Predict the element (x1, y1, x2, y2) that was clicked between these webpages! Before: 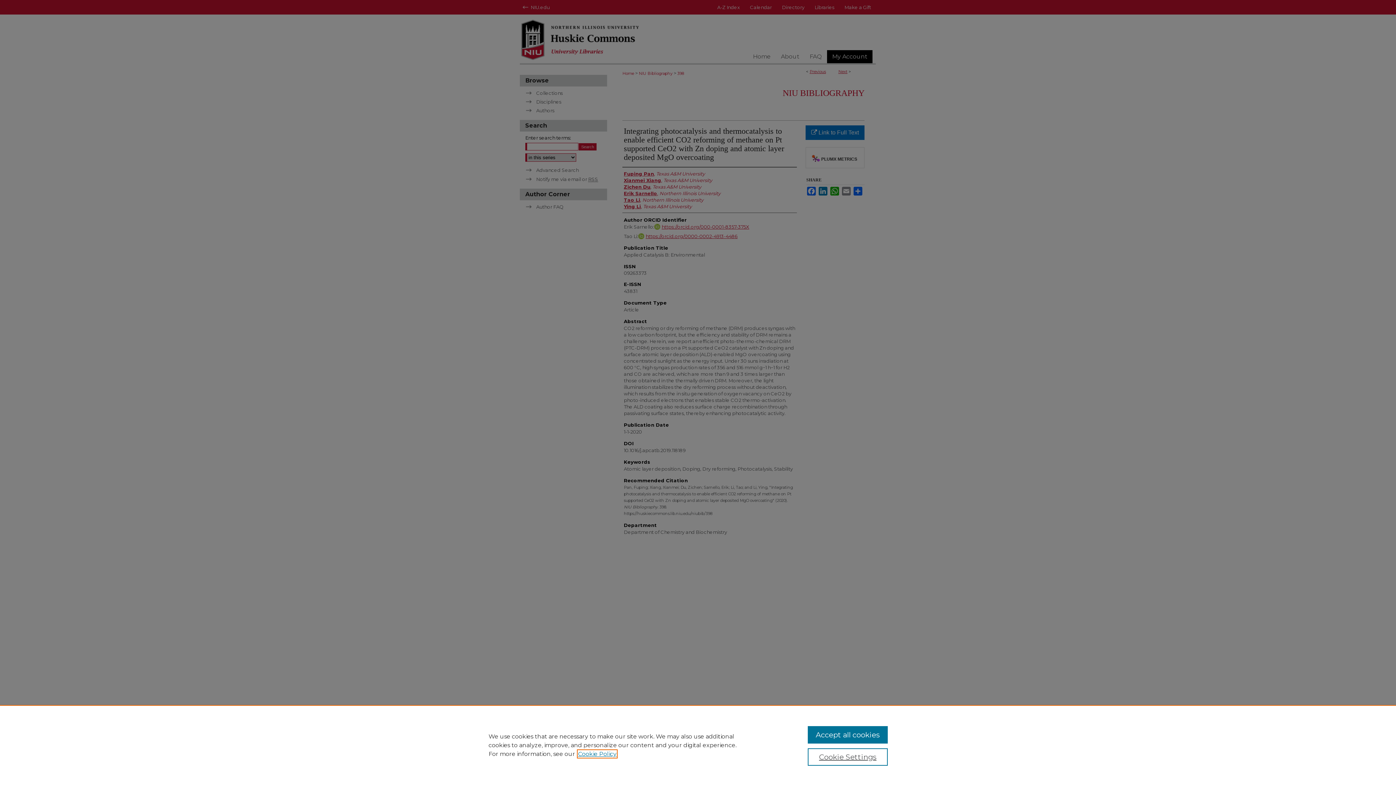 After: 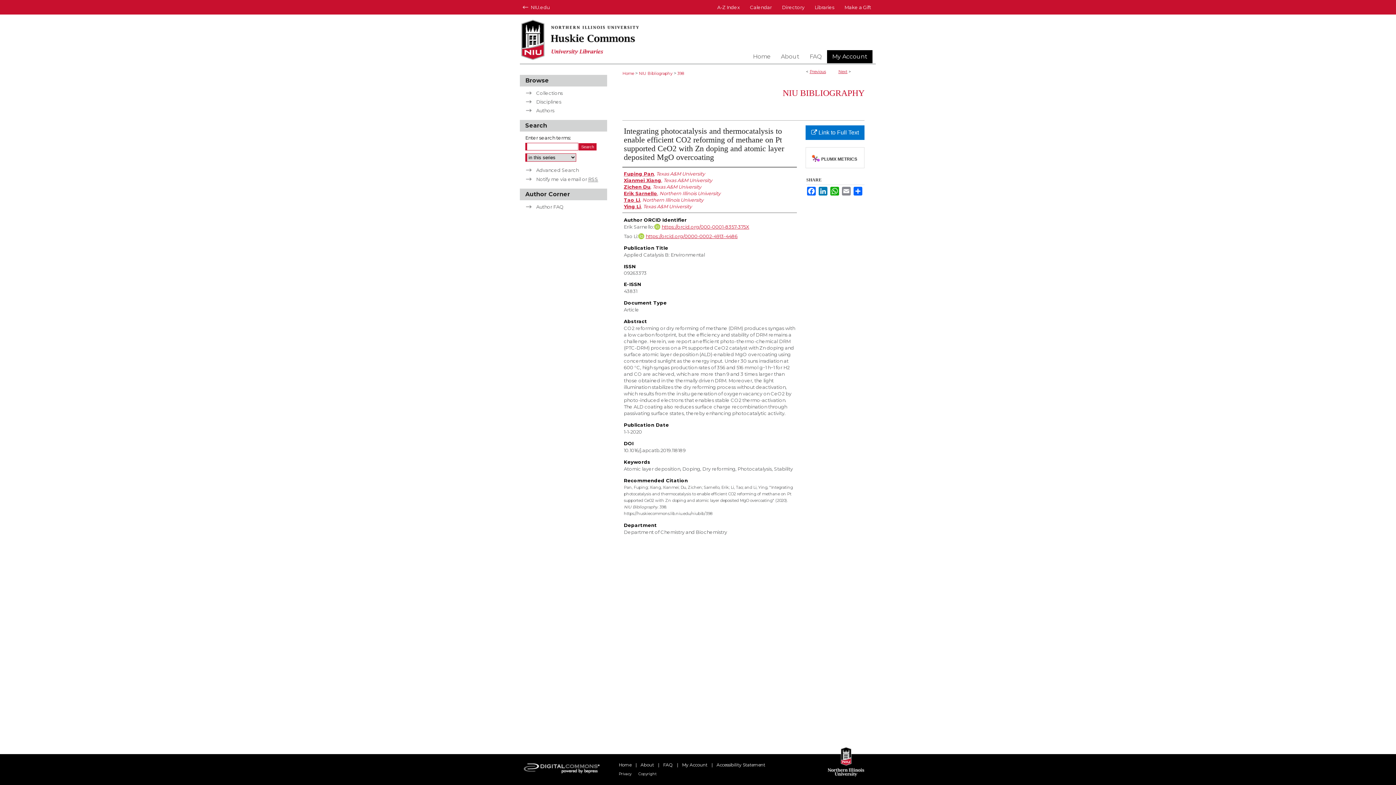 Action: label: Accept all cookies bbox: (807, 726, 887, 744)